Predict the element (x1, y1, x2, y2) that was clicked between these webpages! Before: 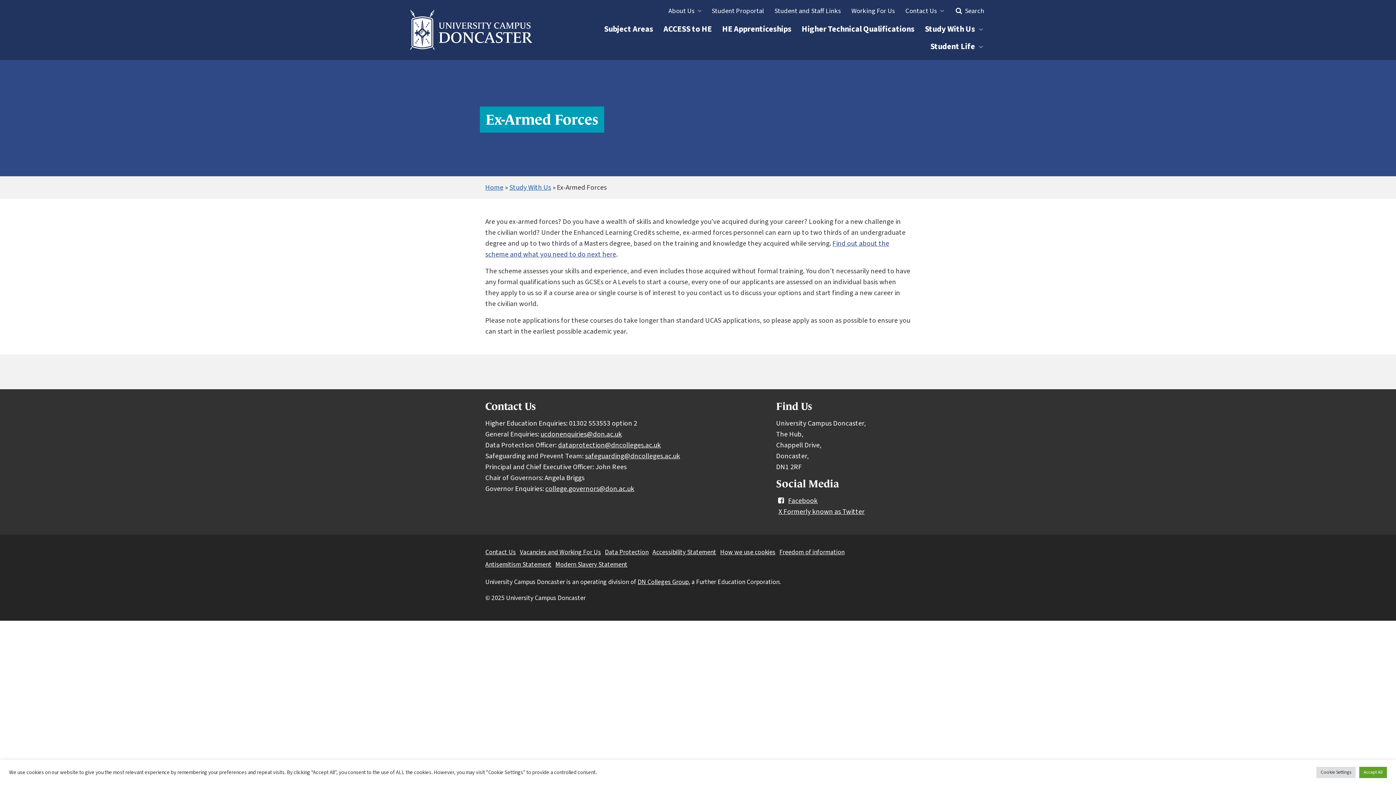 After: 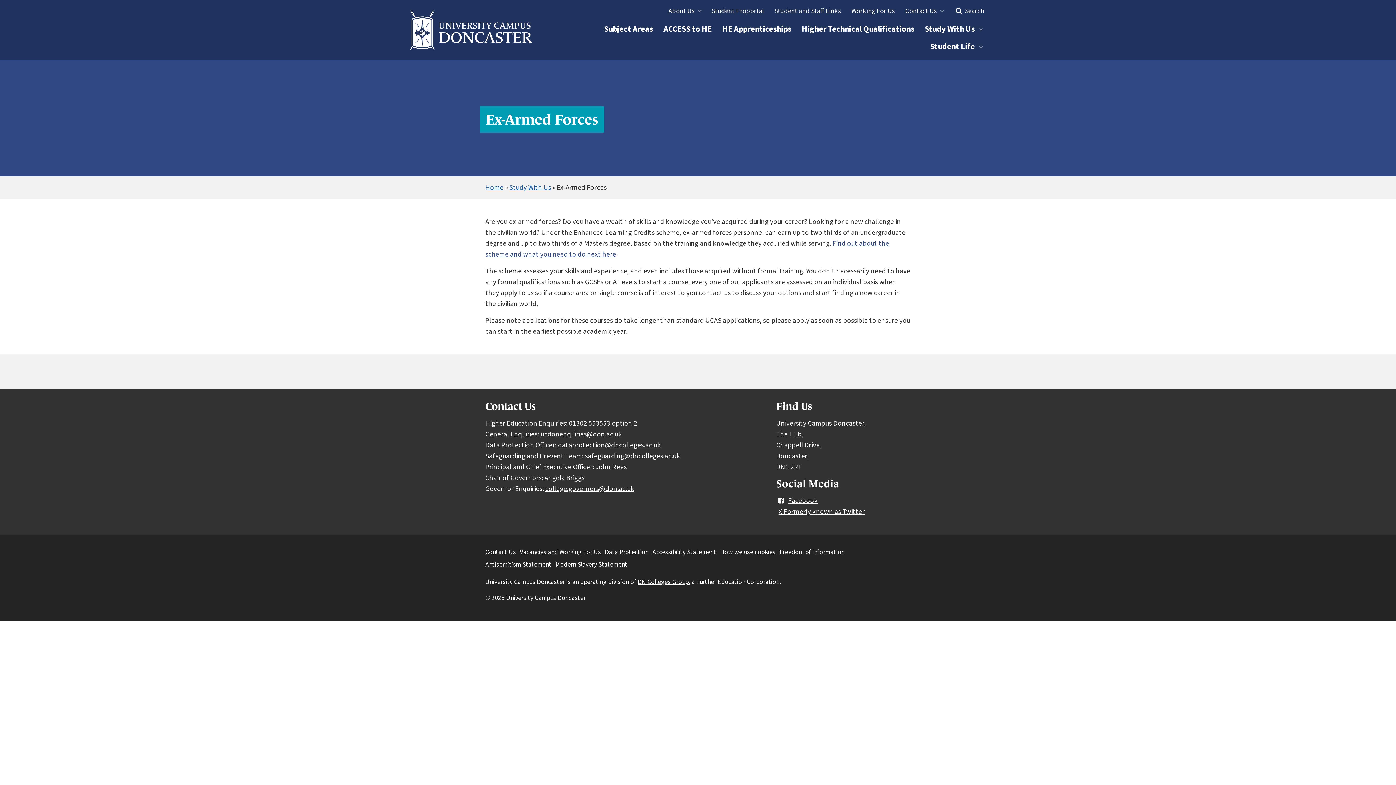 Action: bbox: (1359, 767, 1387, 778) label: Accept All